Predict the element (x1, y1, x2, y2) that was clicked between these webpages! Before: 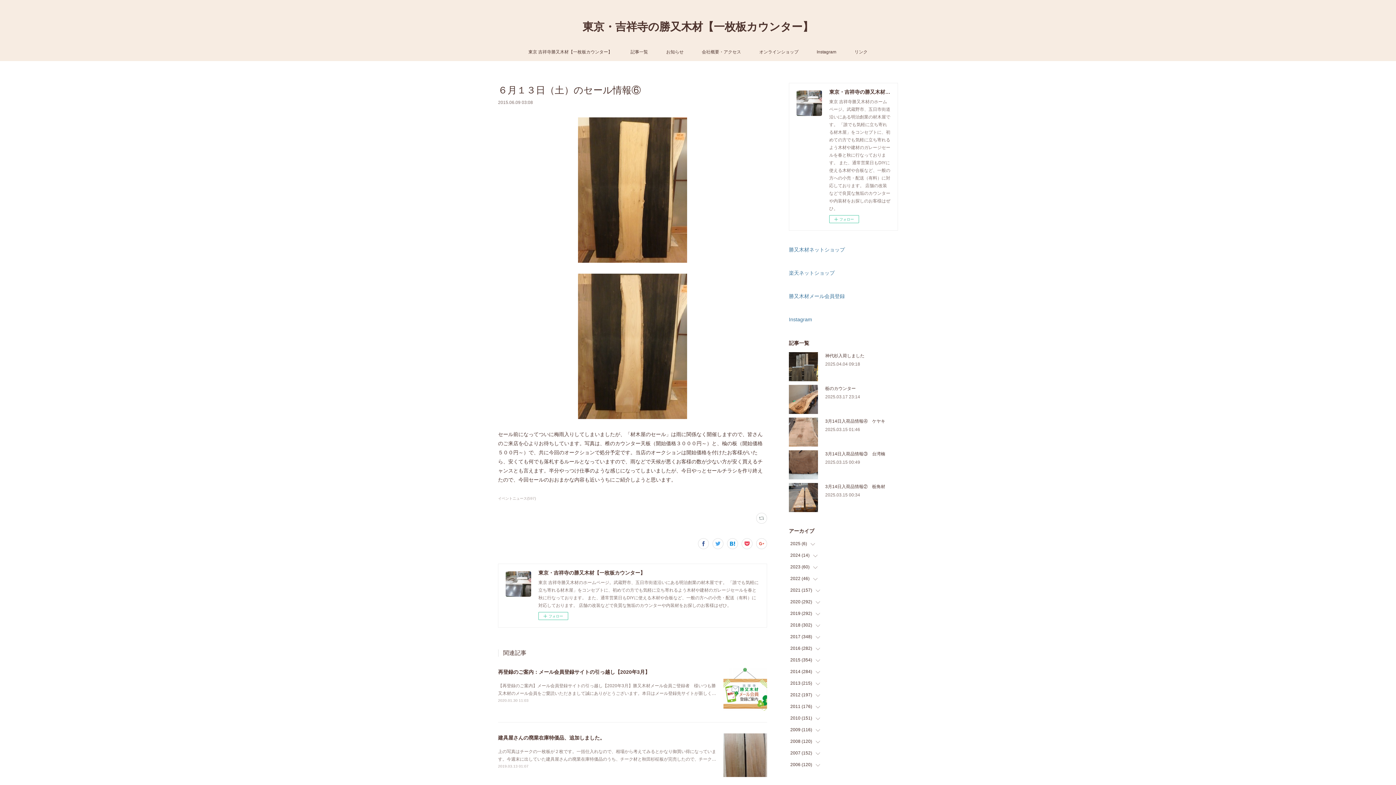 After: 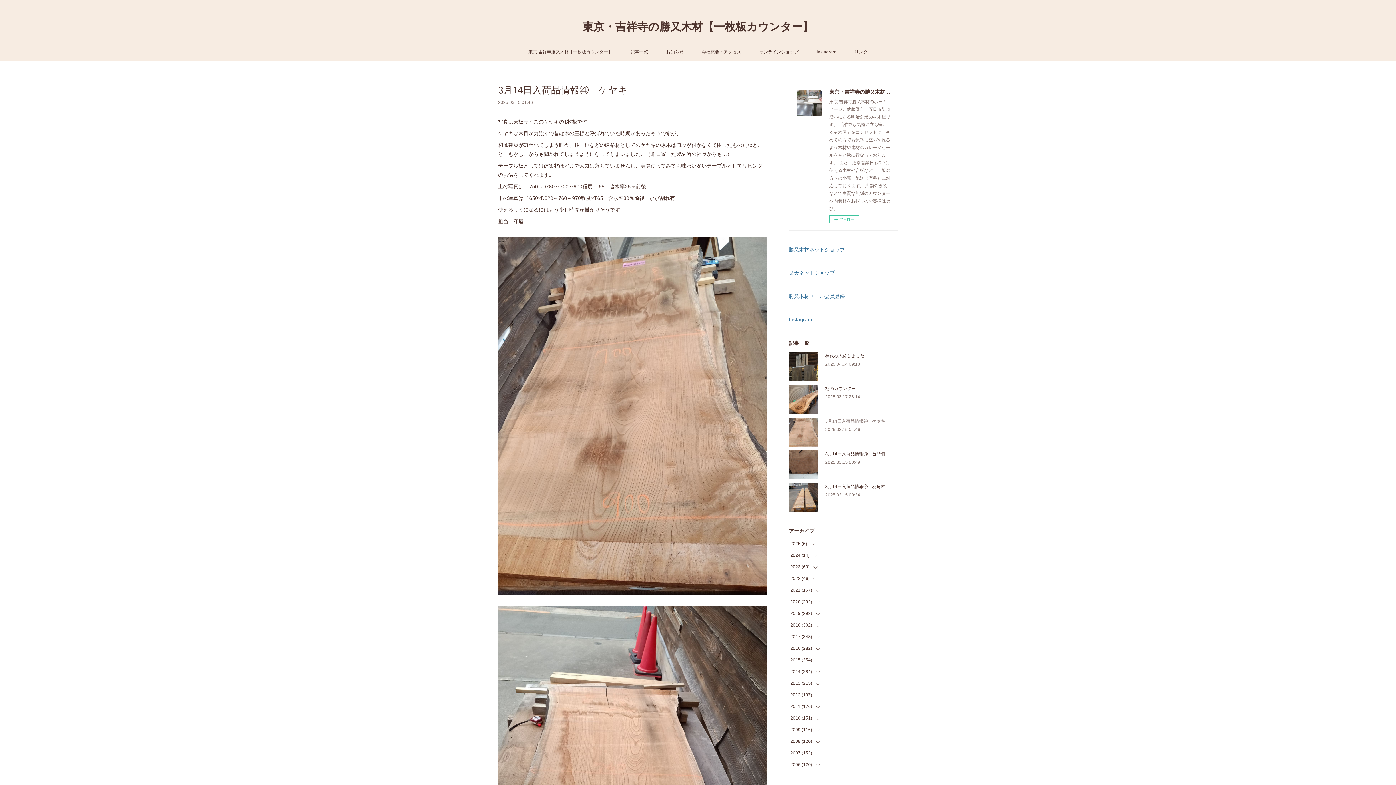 Action: label: 3月14日入荷品情報④　ケヤキ bbox: (825, 418, 885, 424)